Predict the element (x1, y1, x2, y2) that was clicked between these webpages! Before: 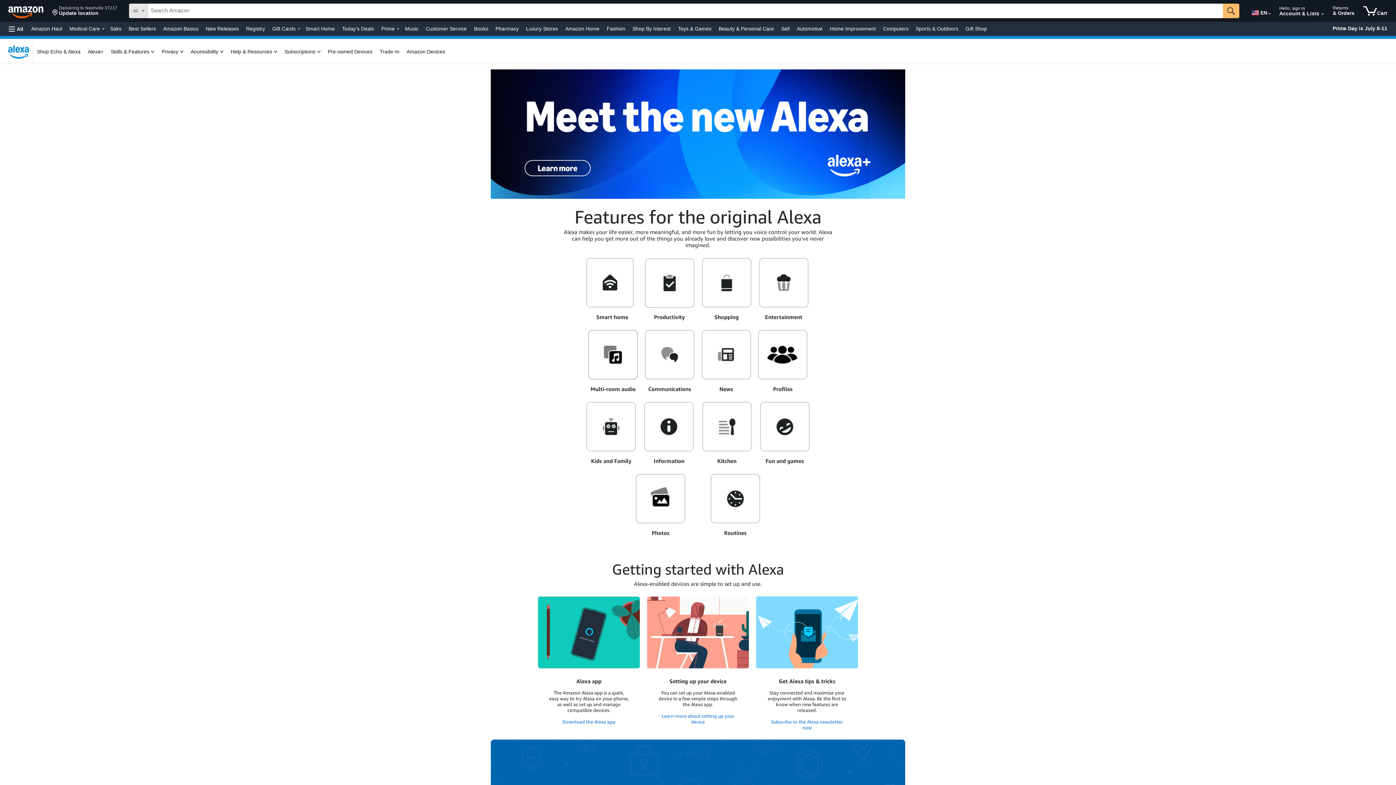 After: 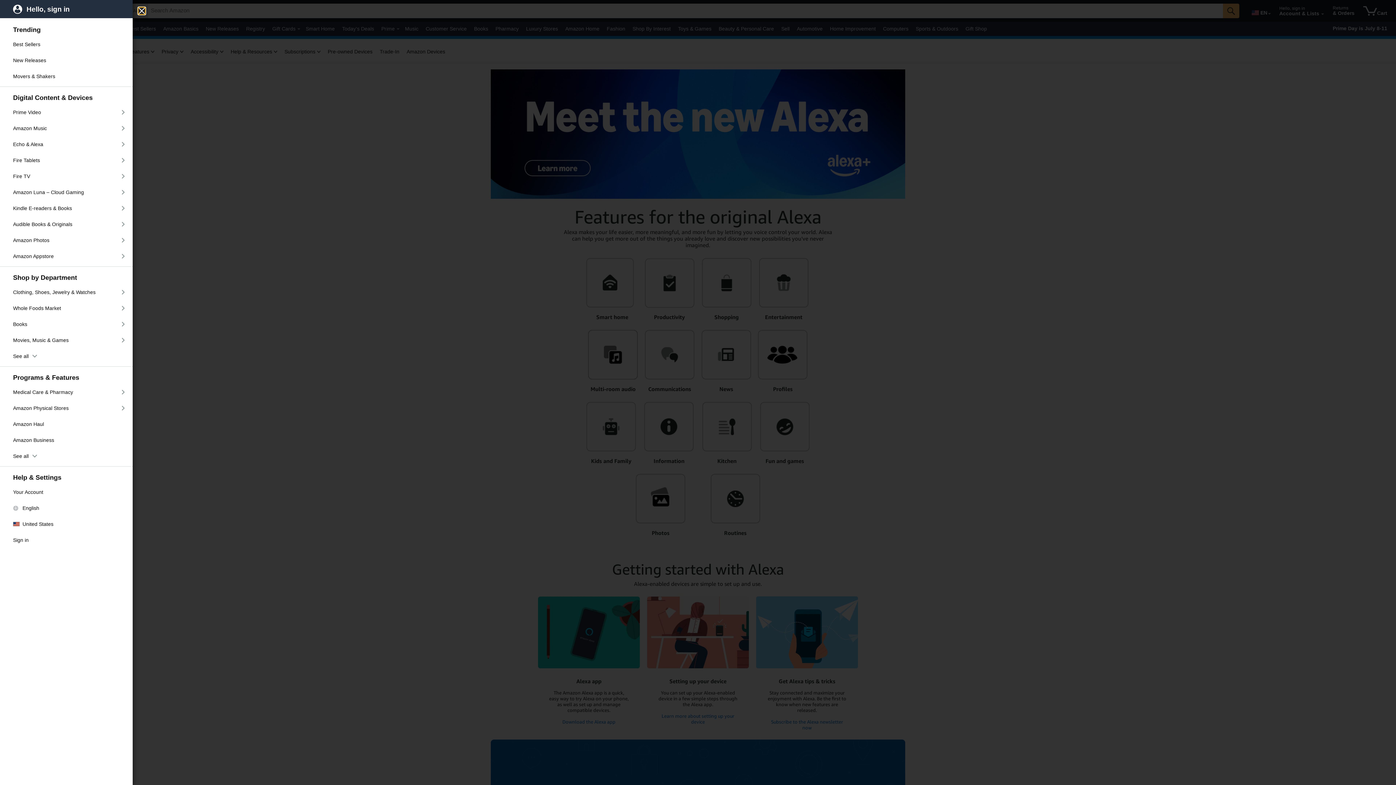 Action: bbox: (5, 21, 26, 36) label: Open All Categories Menu